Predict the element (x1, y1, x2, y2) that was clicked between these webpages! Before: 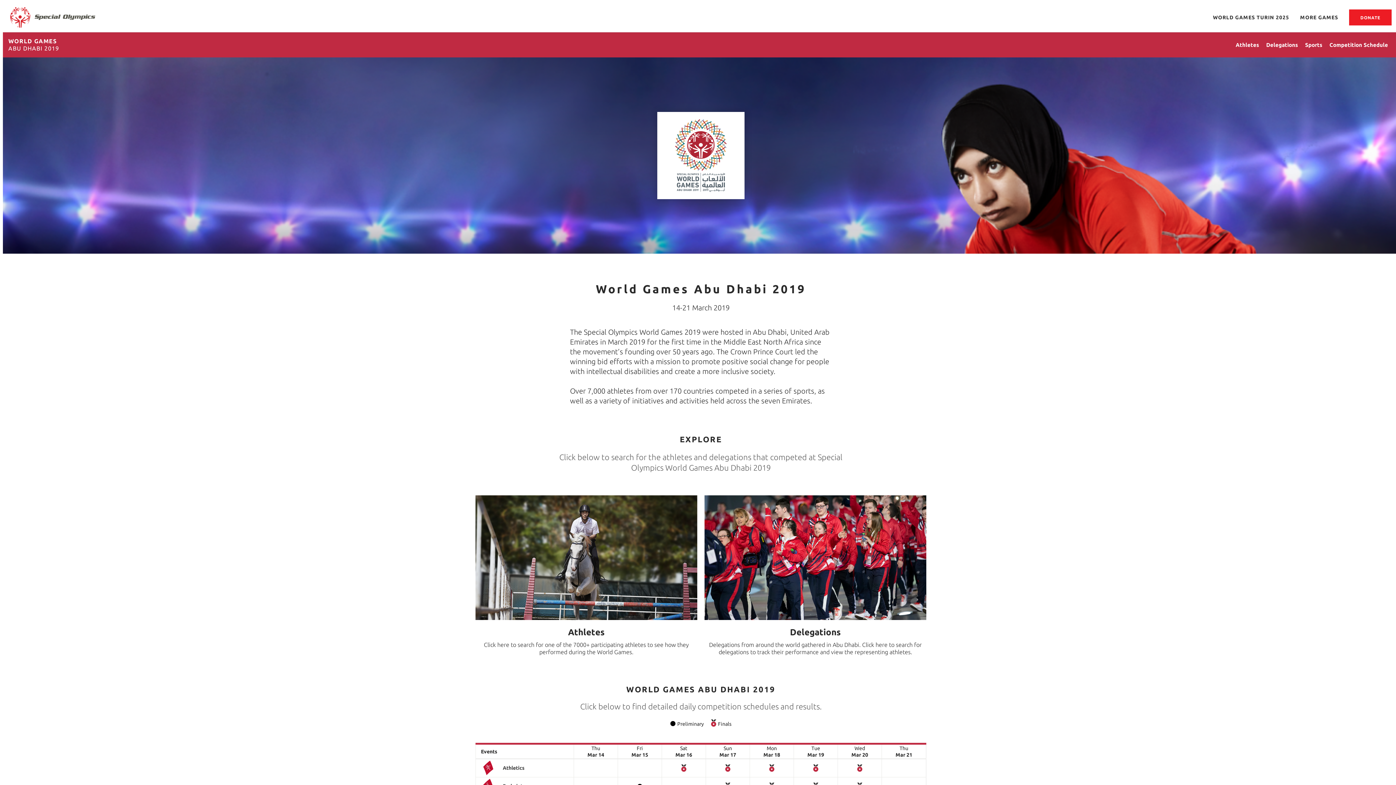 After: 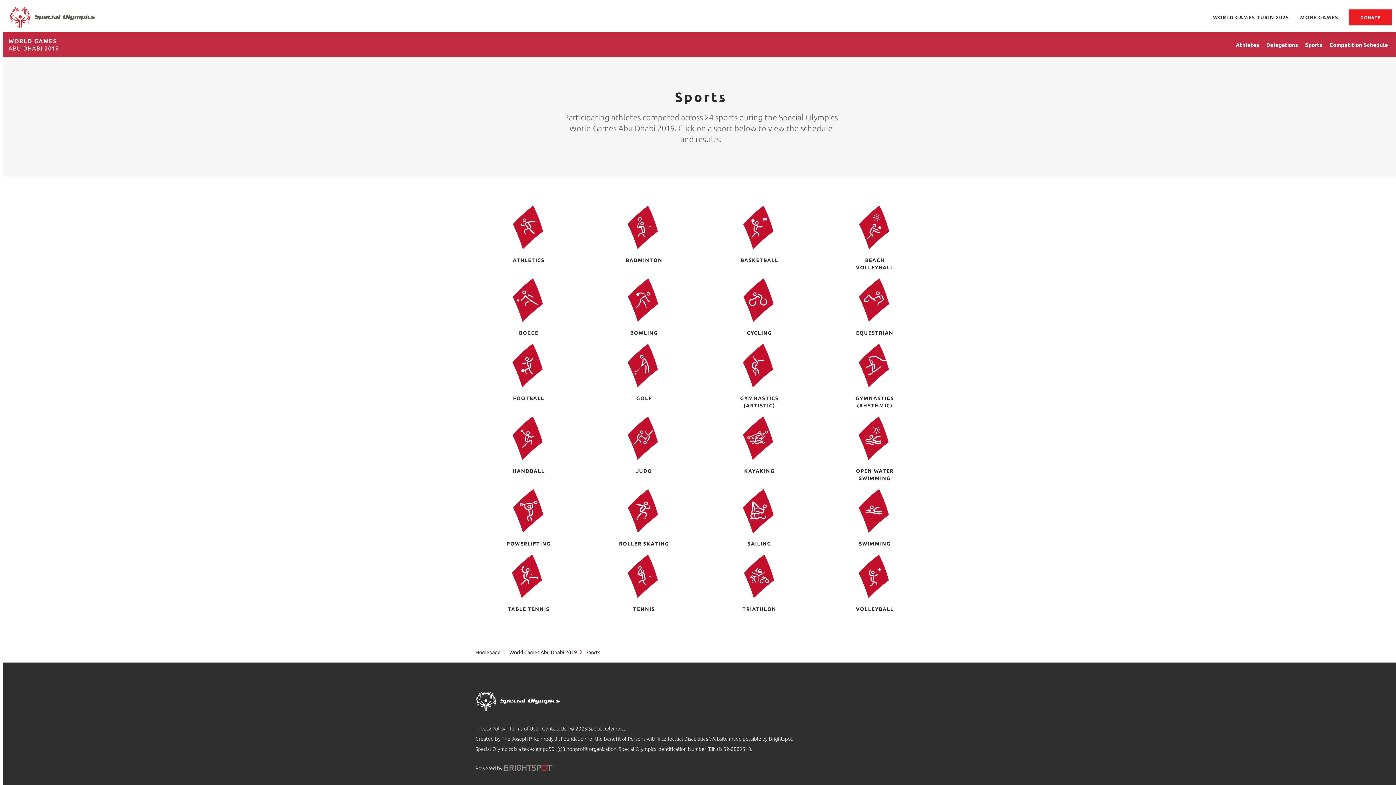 Action: label: Sports bbox: (1301, 36, 1326, 53)